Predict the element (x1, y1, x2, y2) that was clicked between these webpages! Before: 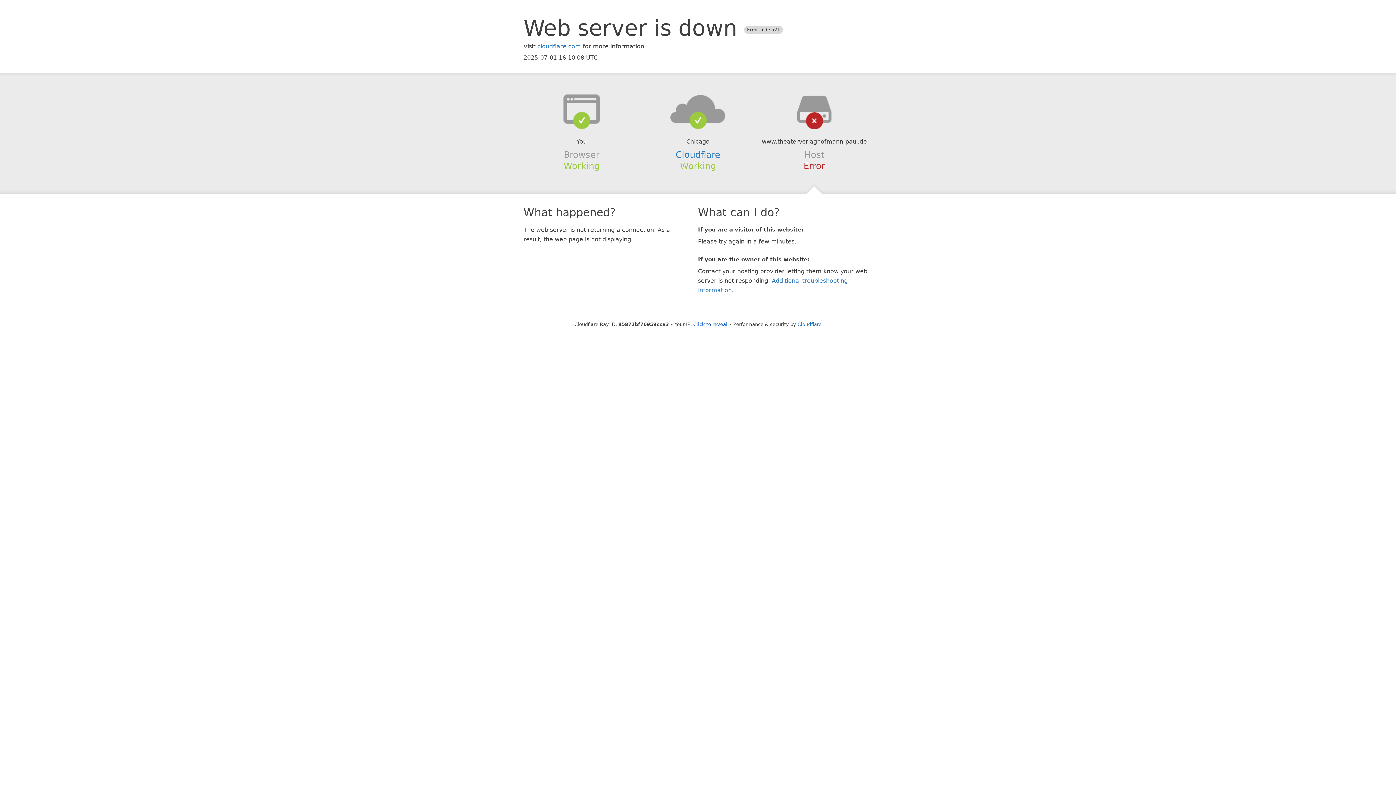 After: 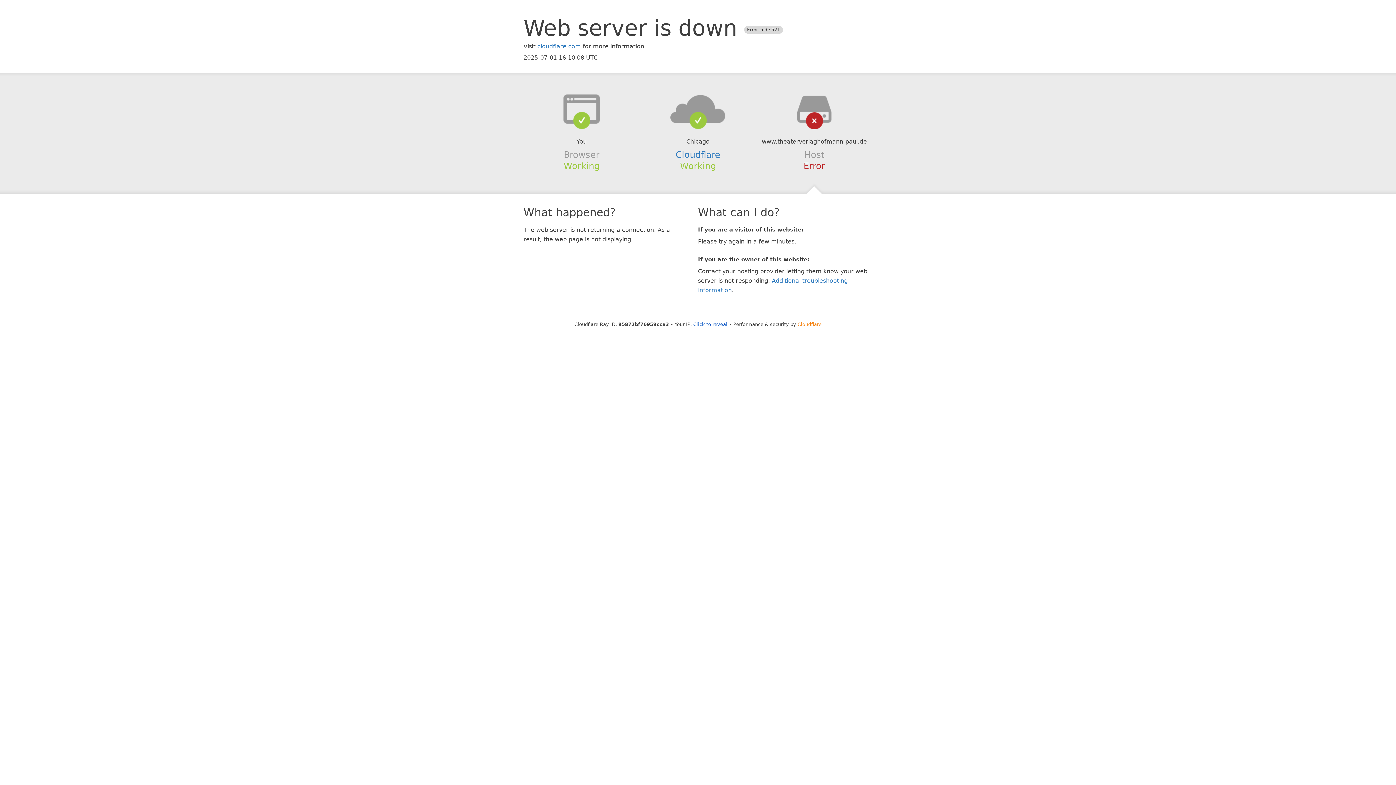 Action: bbox: (797, 321, 821, 327) label: Cloudflare